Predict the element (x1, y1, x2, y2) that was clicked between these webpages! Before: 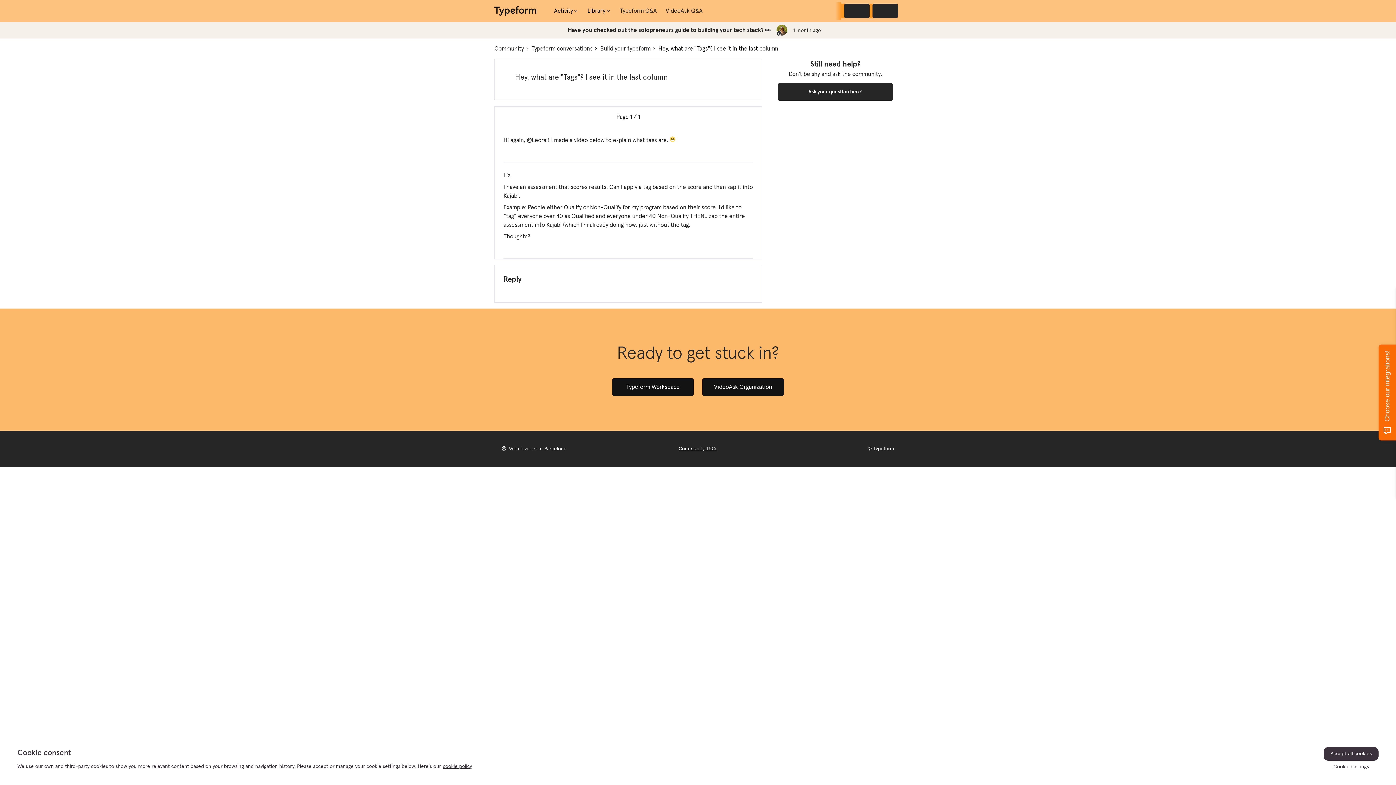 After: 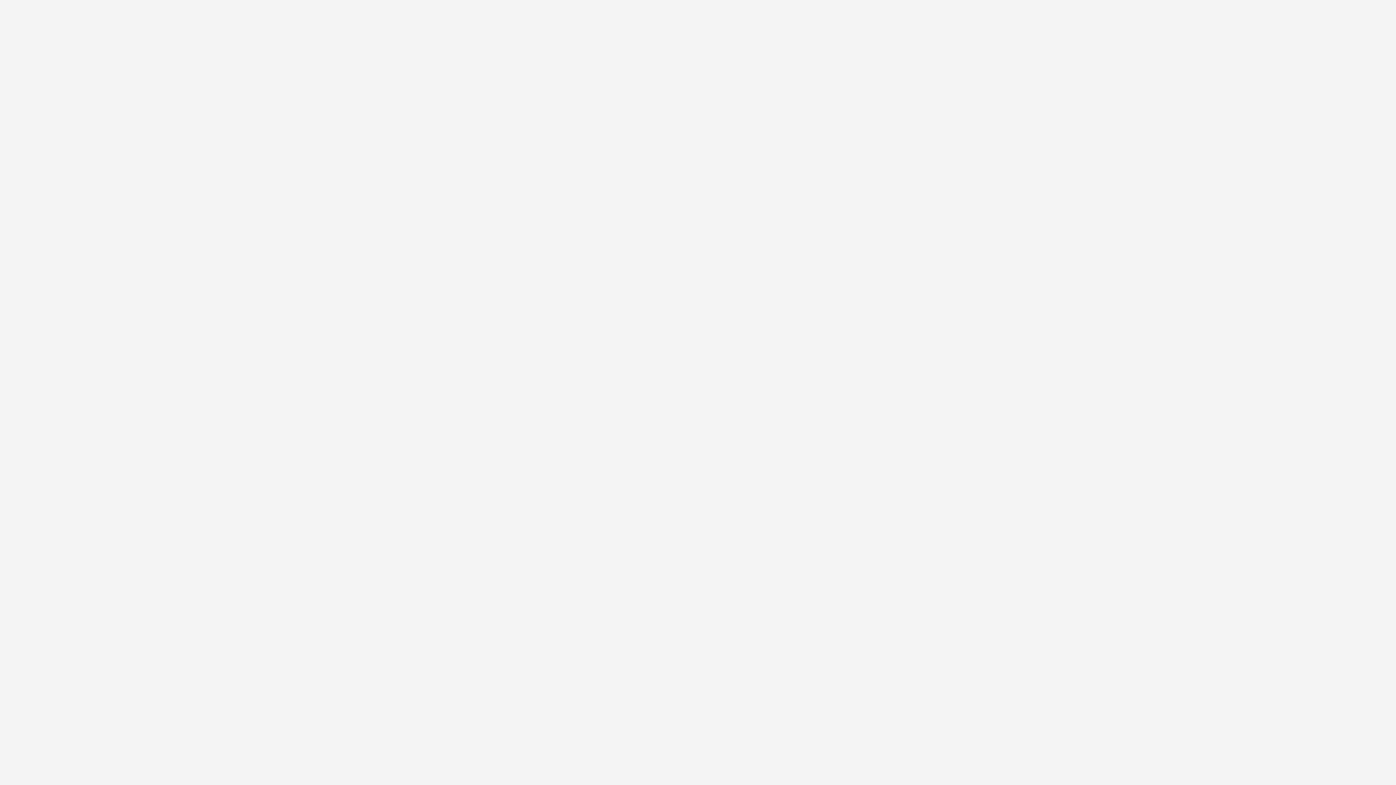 Action: bbox: (702, 378, 784, 396) label: VideoAsk Organization